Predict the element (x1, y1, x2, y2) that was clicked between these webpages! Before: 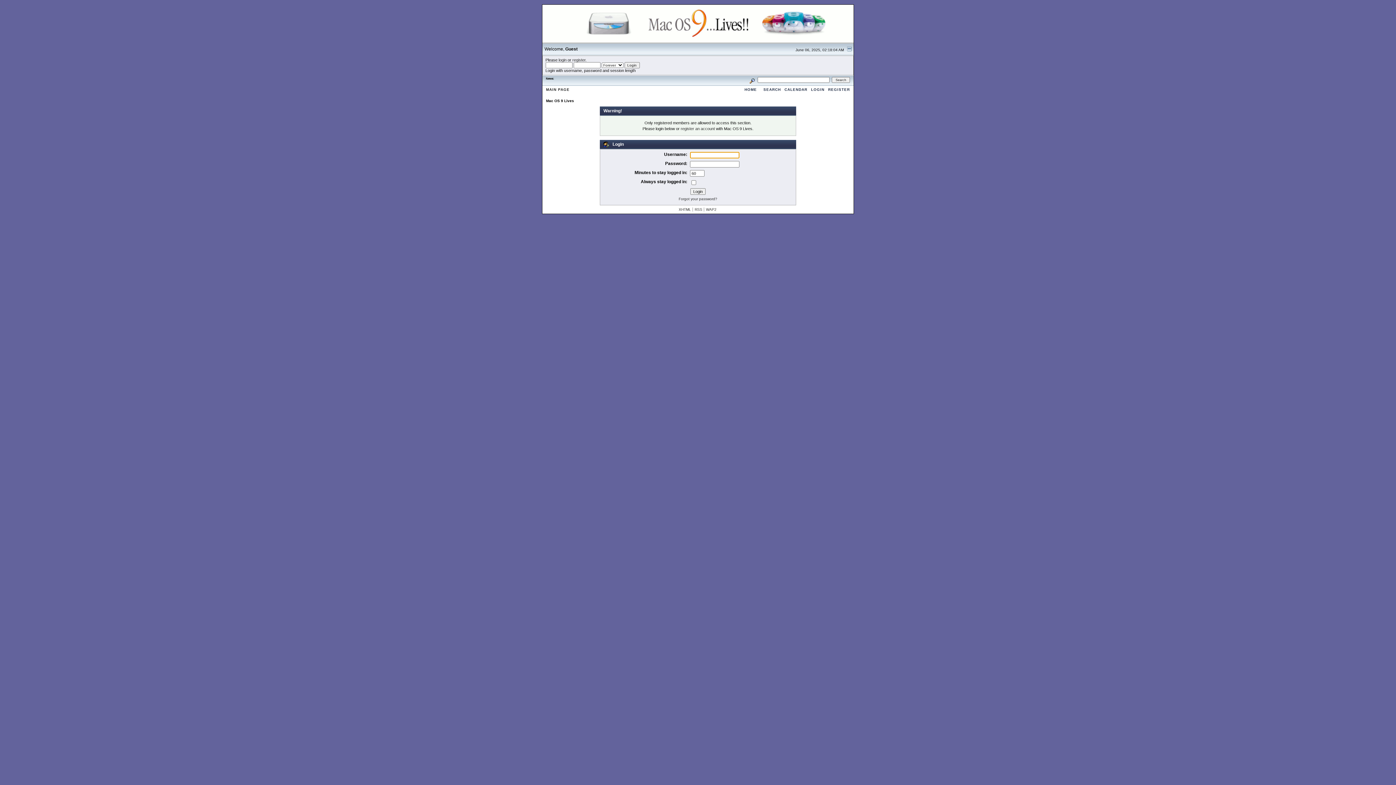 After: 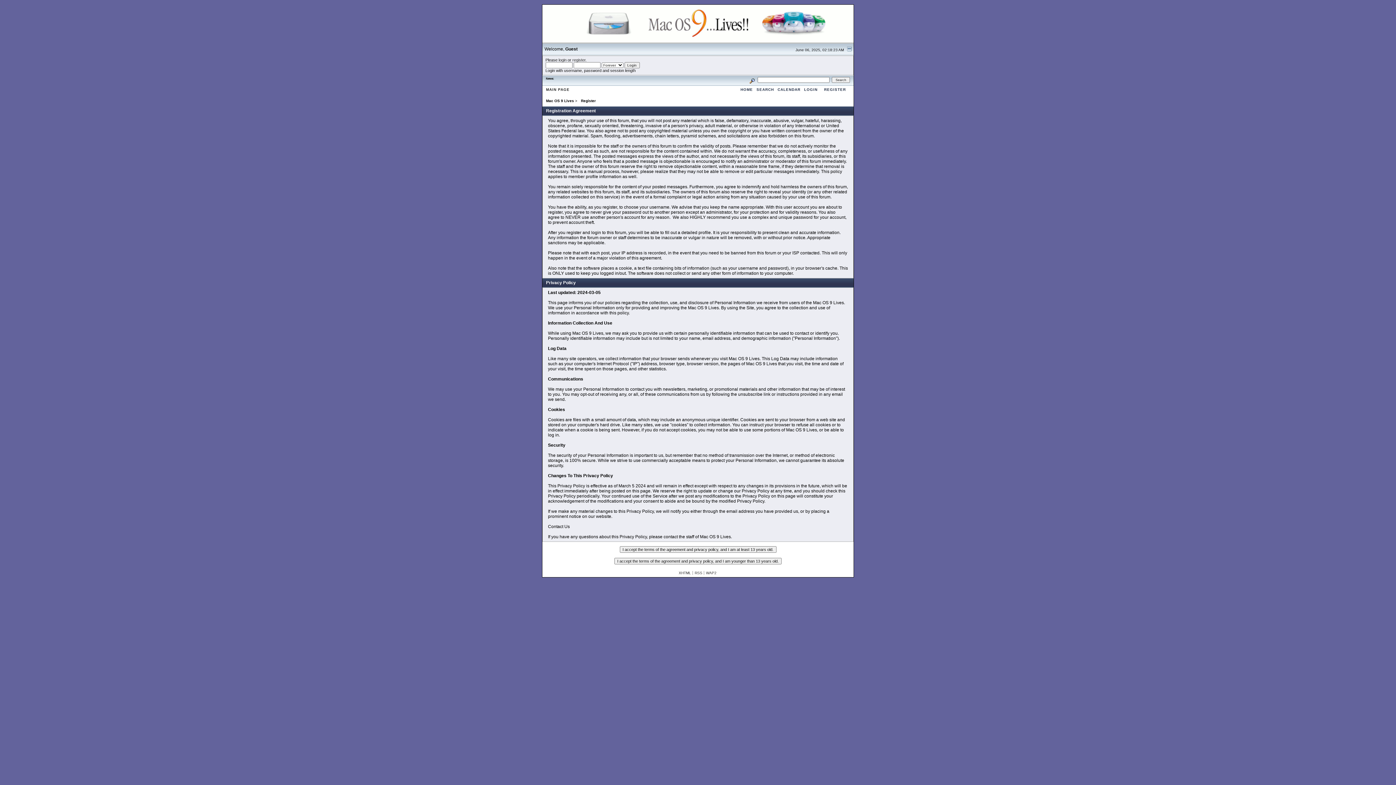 Action: bbox: (572, 57, 585, 62) label: register